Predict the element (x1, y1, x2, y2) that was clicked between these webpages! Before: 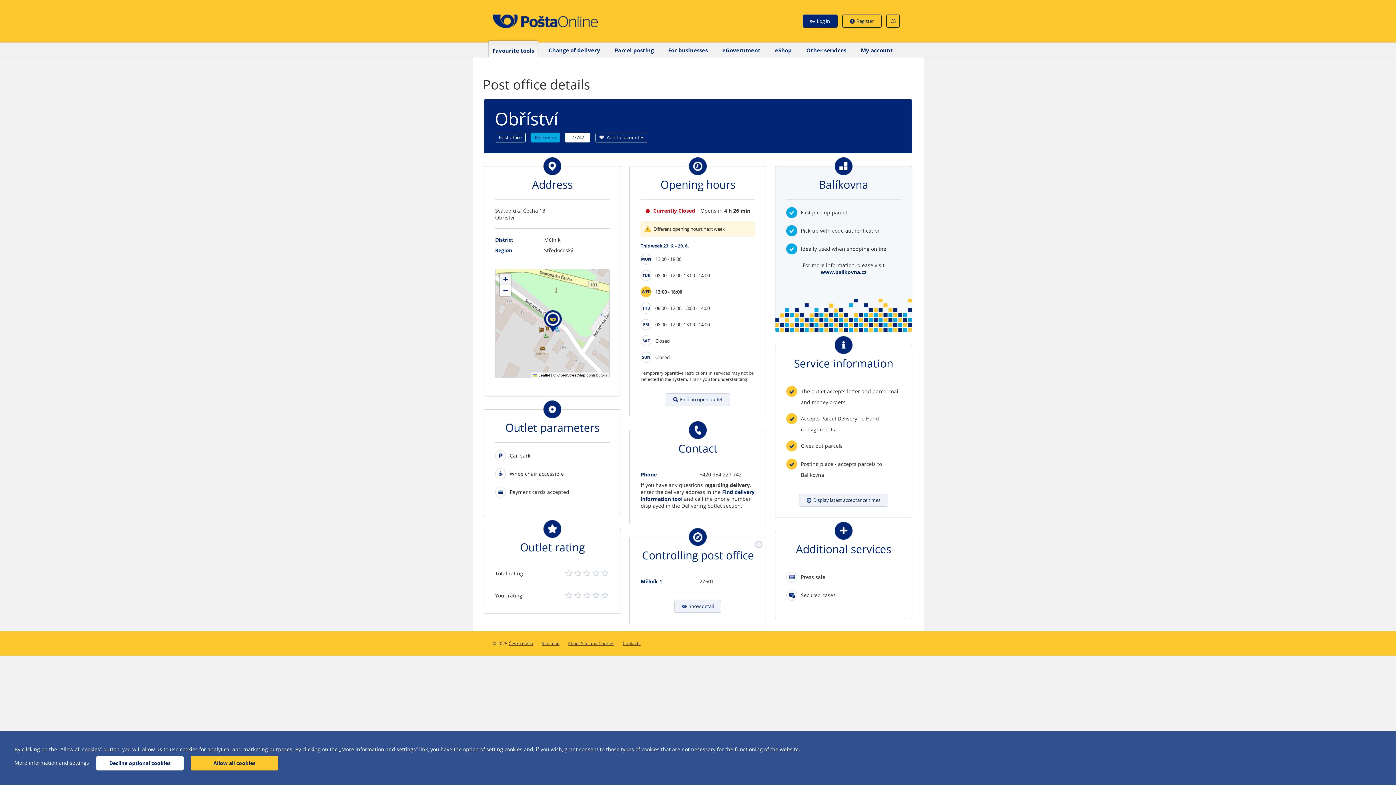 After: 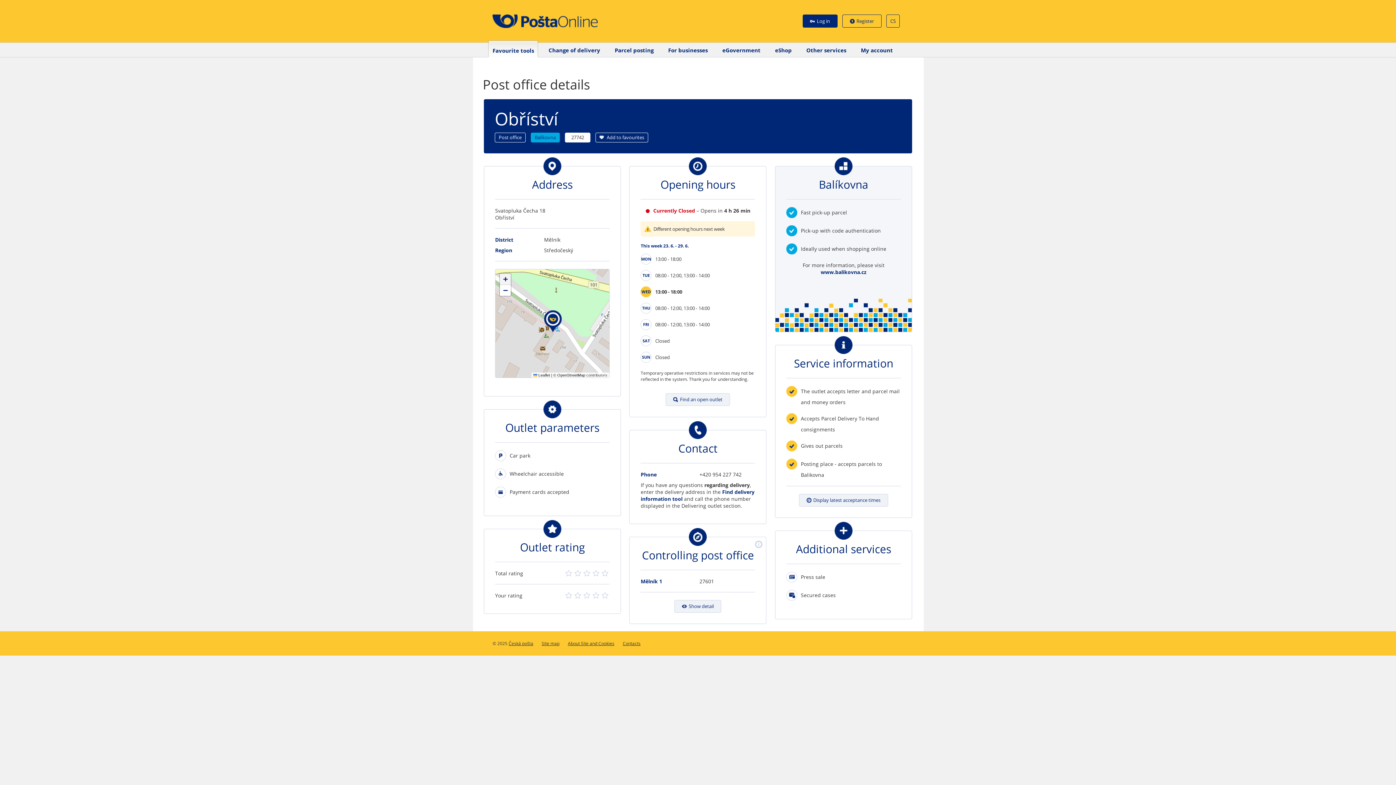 Action: bbox: (96, 756, 183, 770) label: Decline optional cookies